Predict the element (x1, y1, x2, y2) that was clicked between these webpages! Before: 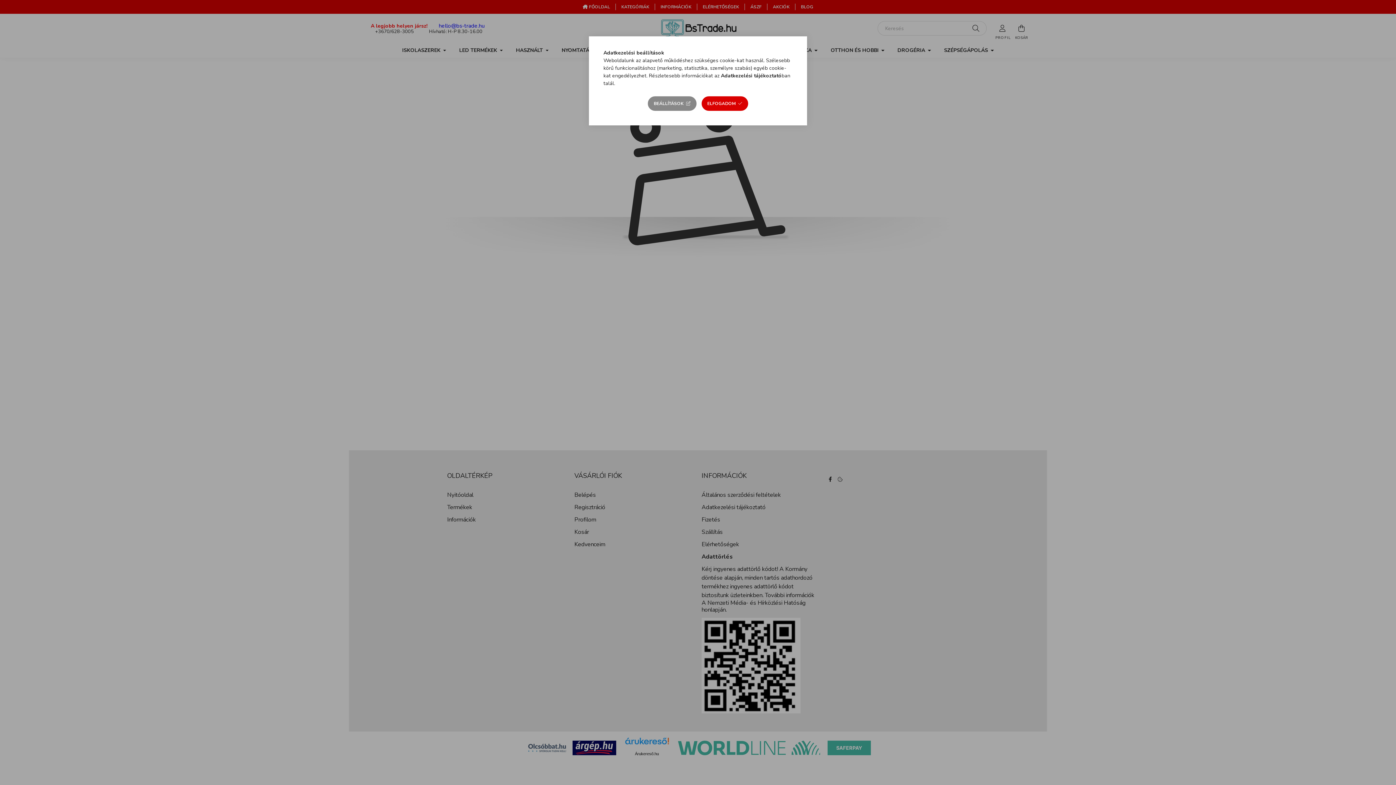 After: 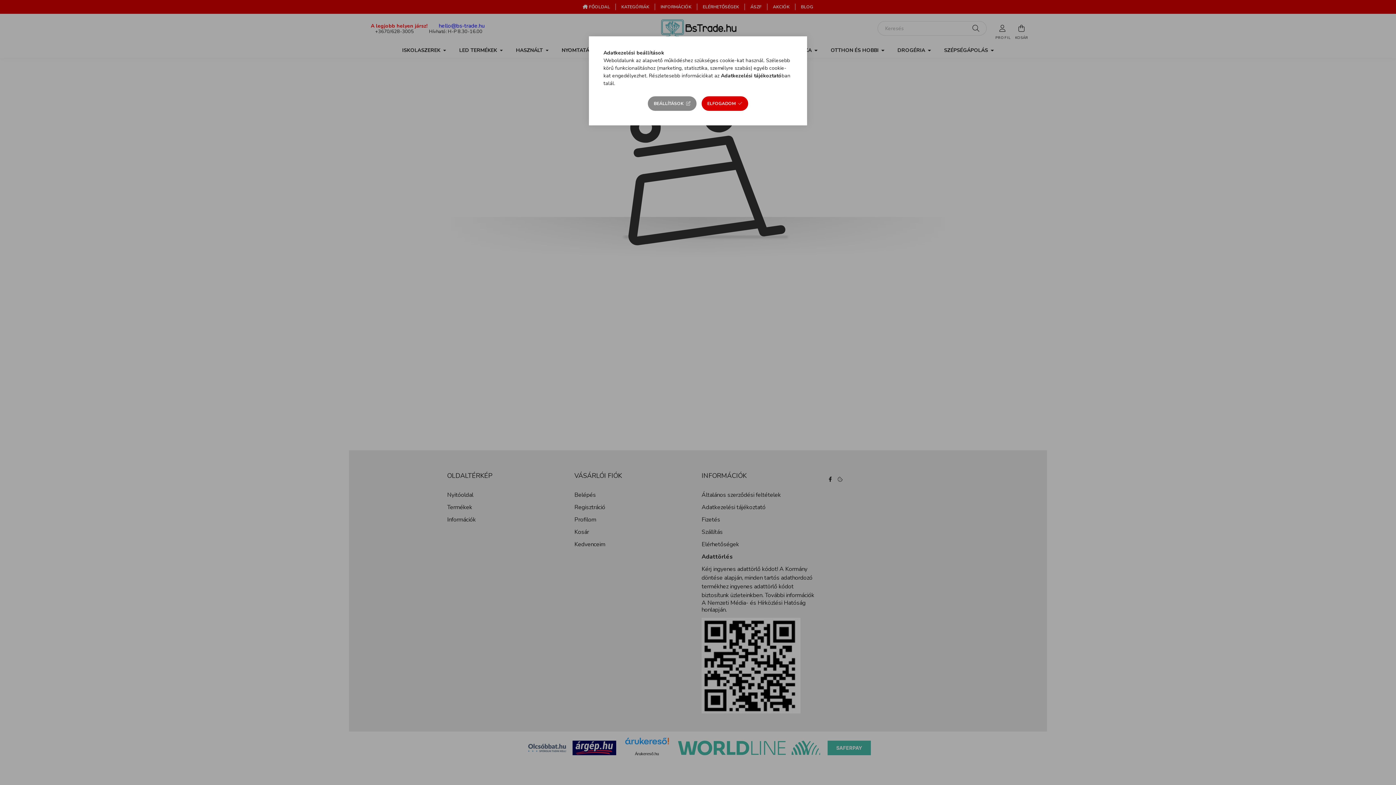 Action: label: Adatkezelési tájékoztató bbox: (721, 72, 781, 79)